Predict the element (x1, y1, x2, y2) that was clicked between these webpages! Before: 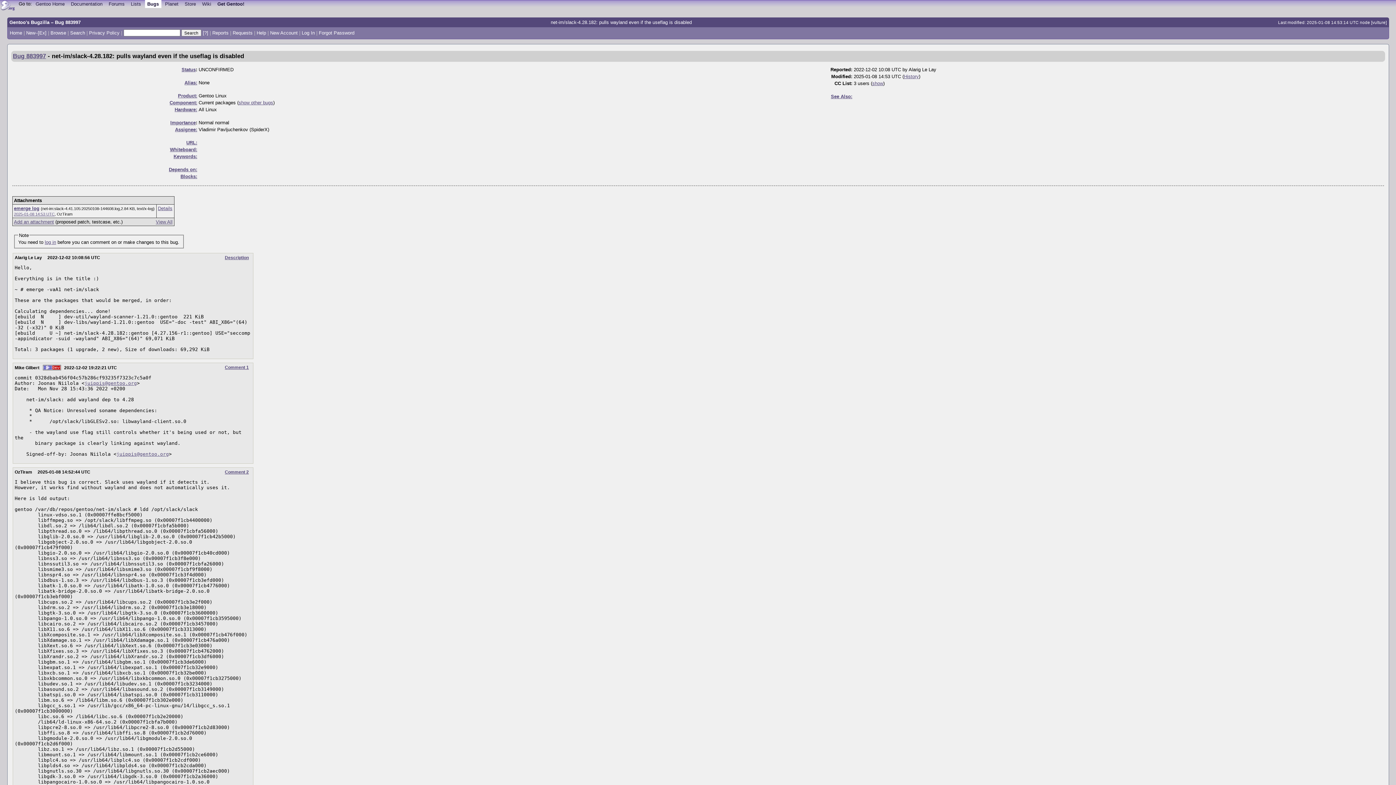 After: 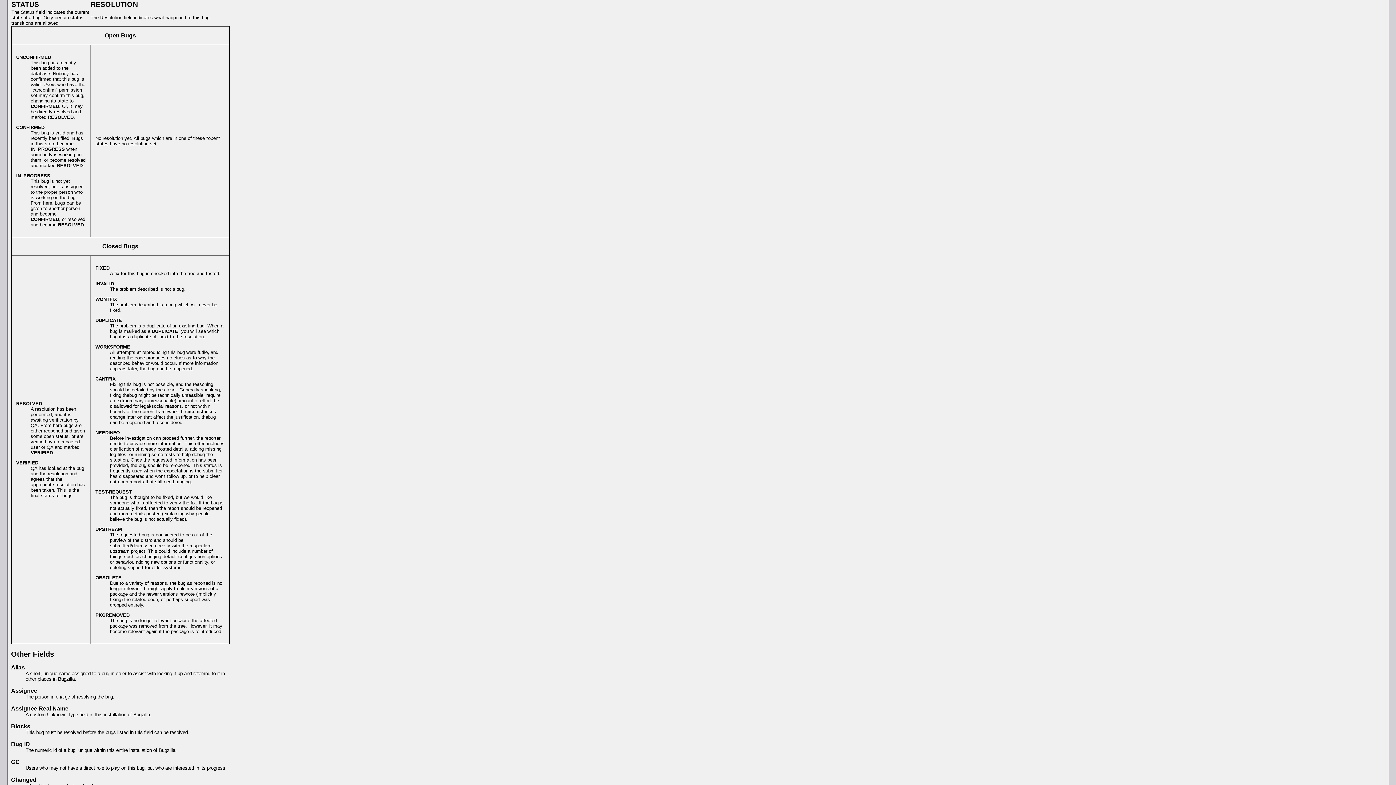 Action: bbox: (181, 66, 195, 72) label: Status